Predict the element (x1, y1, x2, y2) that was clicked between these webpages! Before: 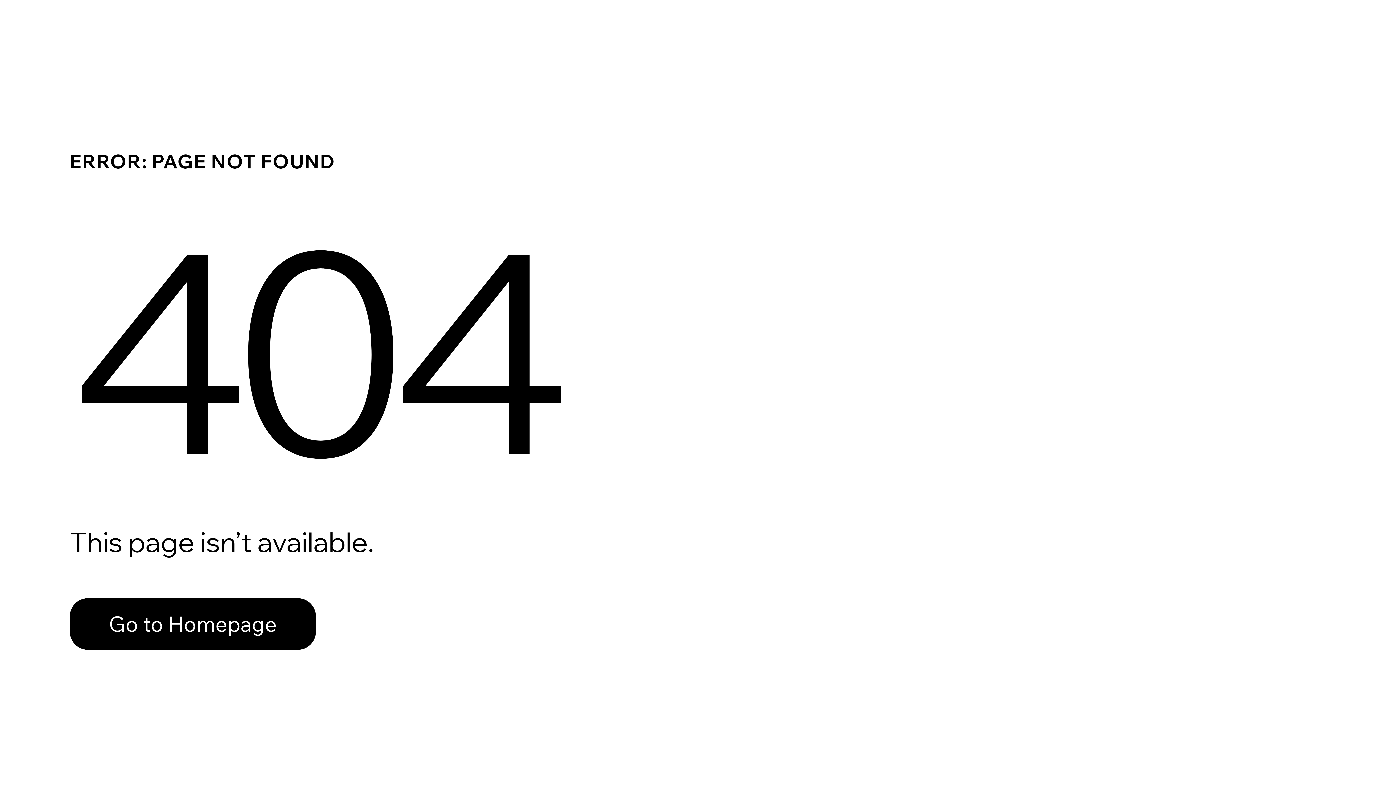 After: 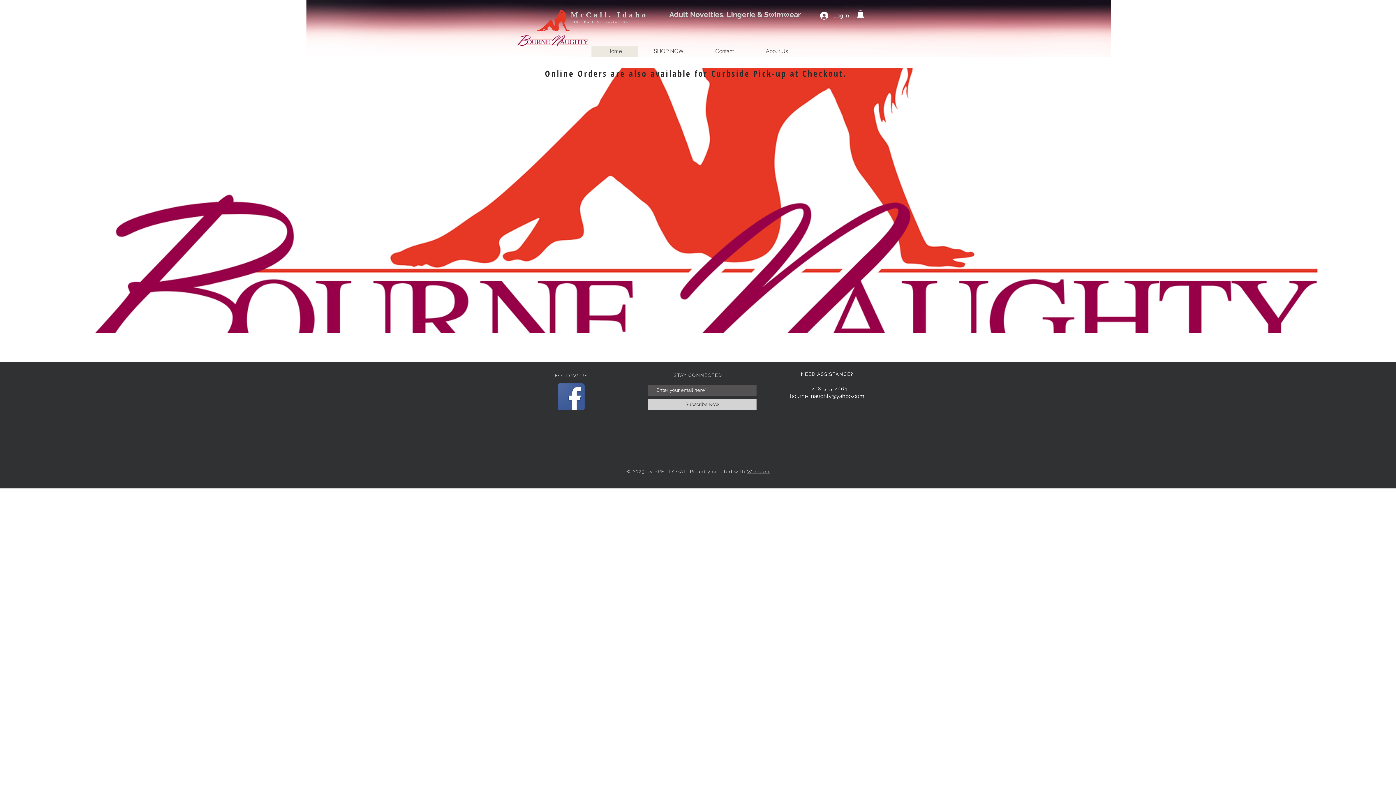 Action: label: Go to Homepage bbox: (69, 582, 768, 659)